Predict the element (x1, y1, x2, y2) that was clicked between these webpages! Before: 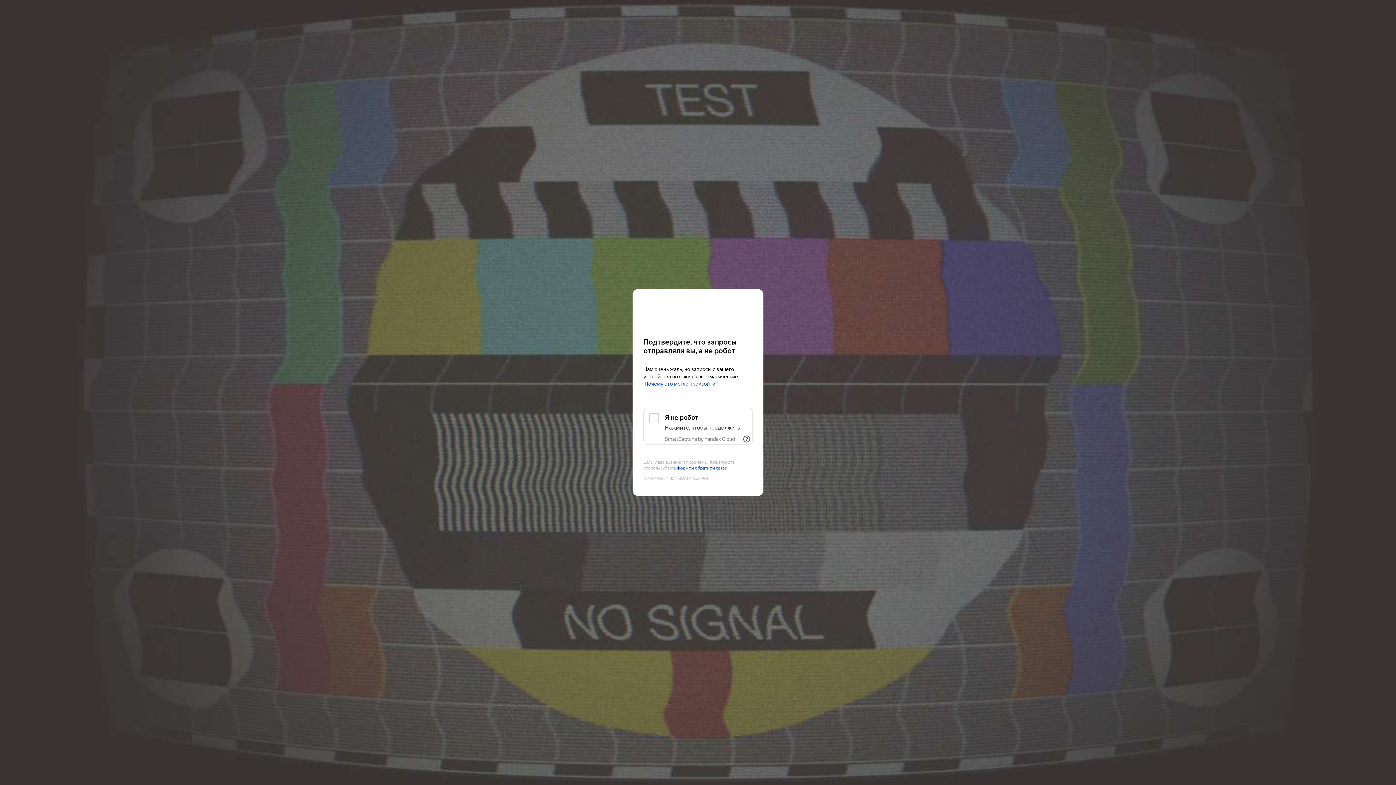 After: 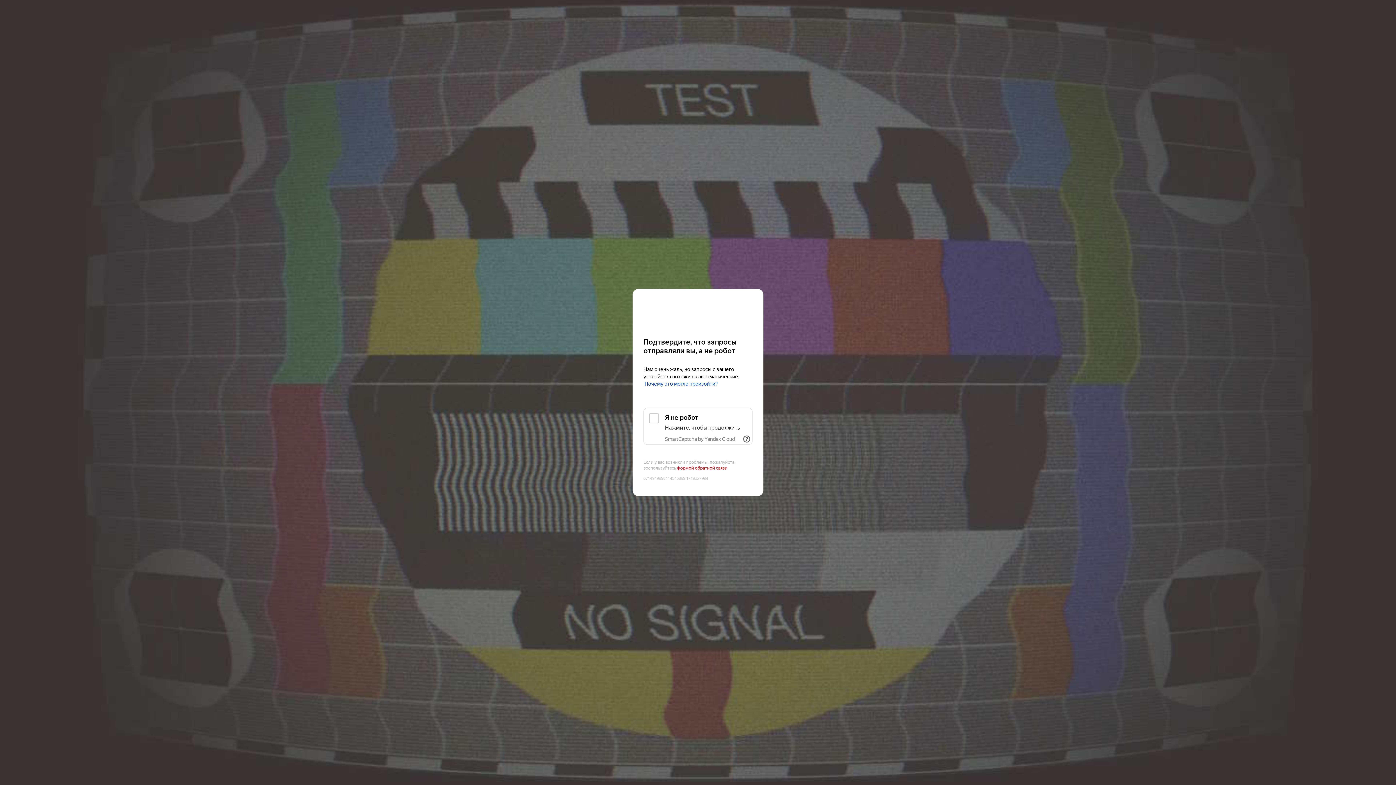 Action: label: формой обратной связи bbox: (677, 465, 727, 471)